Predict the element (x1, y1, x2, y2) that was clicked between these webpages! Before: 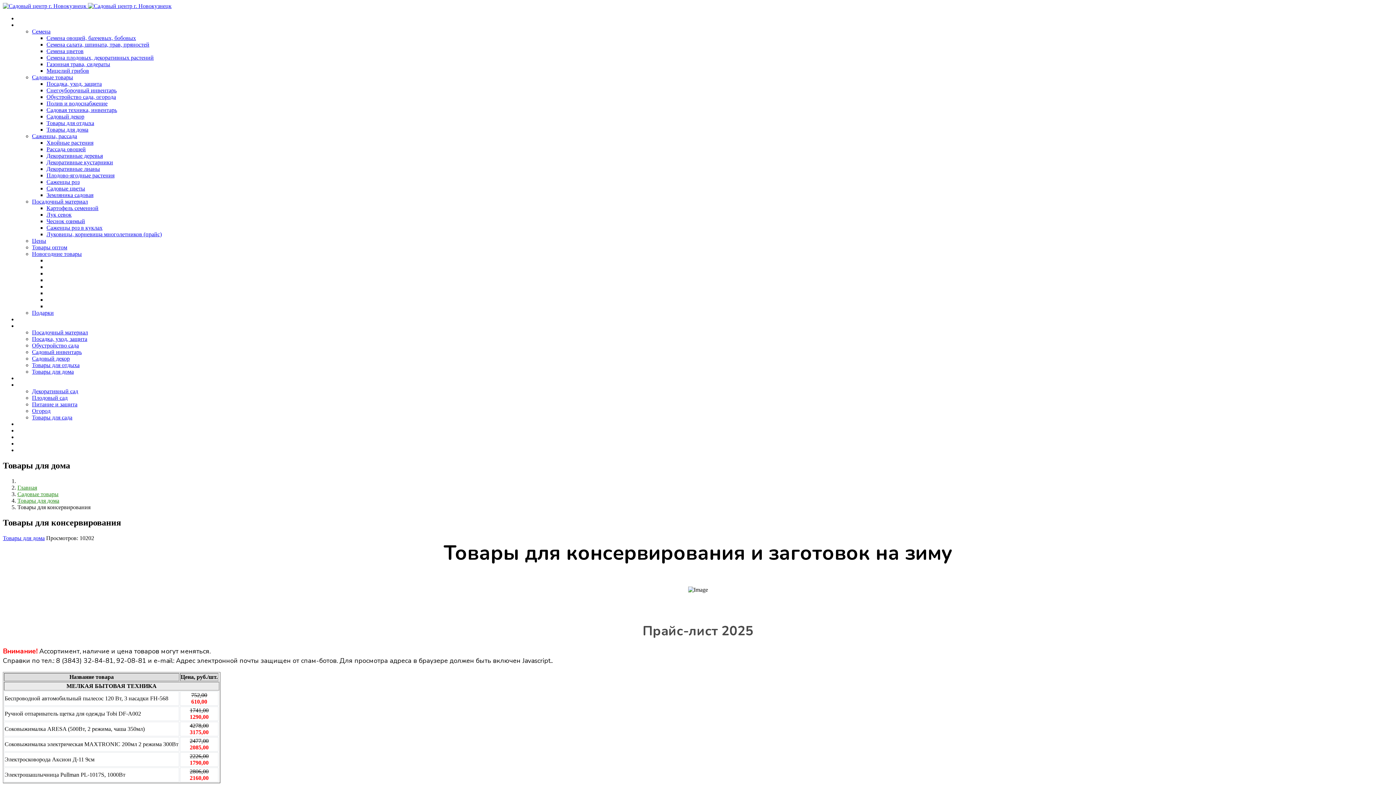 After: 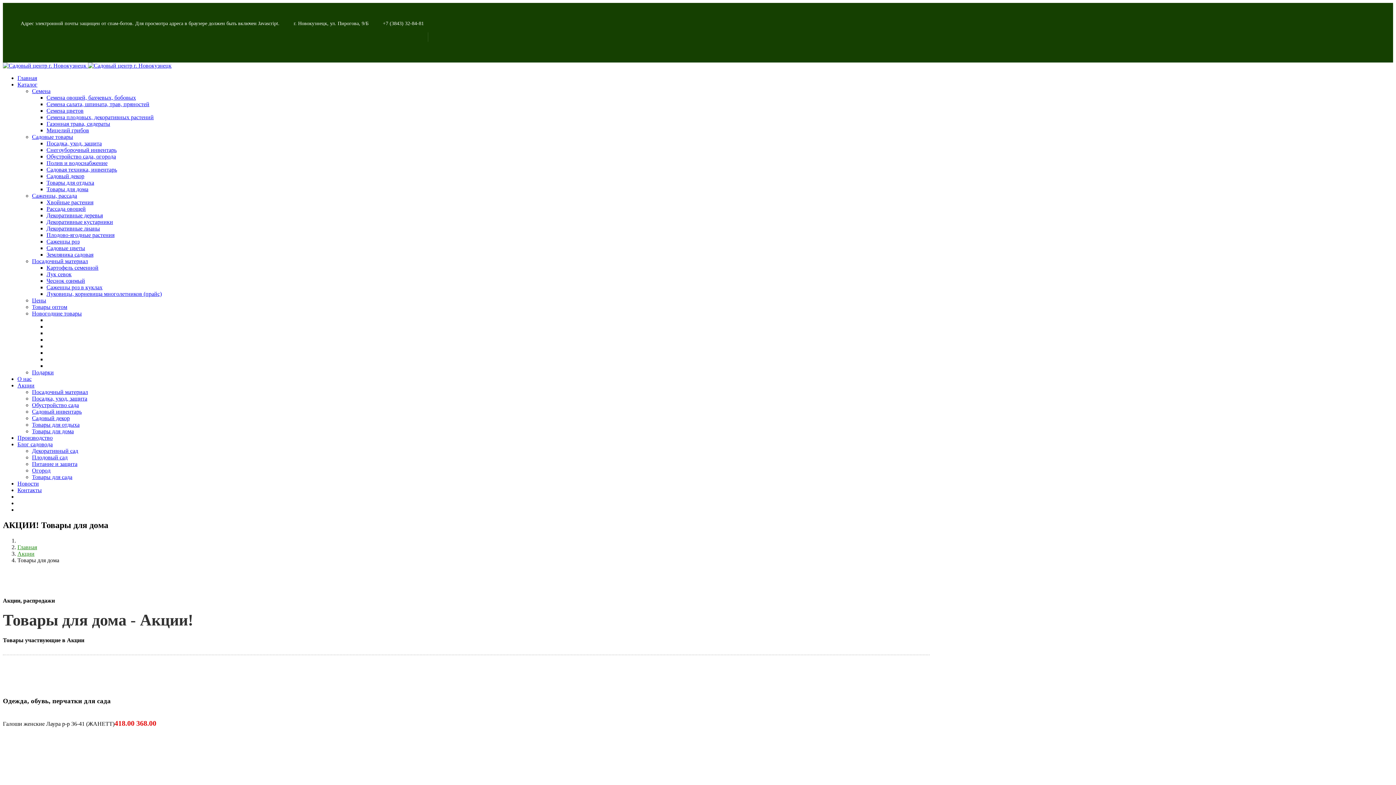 Action: bbox: (32, 368, 73, 374) label: Товары для дома